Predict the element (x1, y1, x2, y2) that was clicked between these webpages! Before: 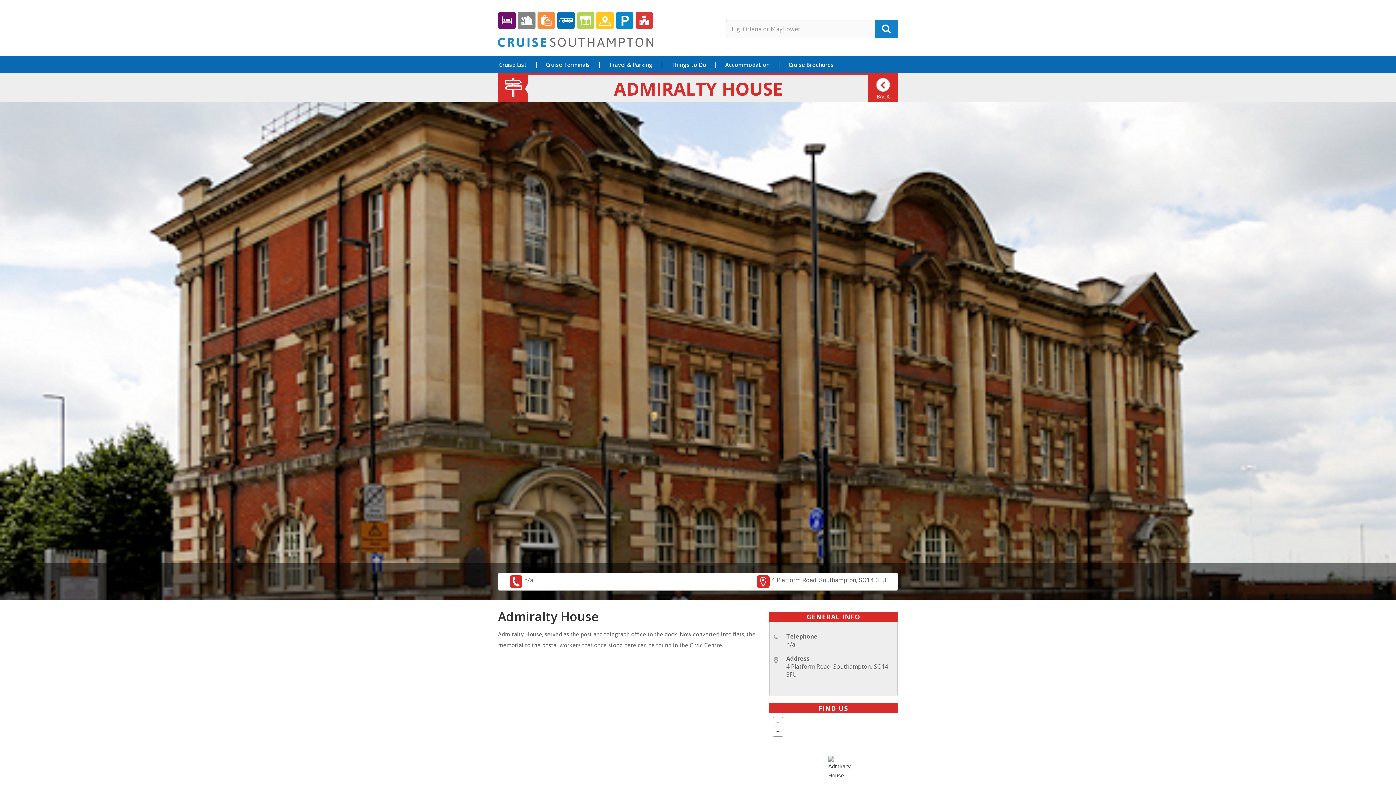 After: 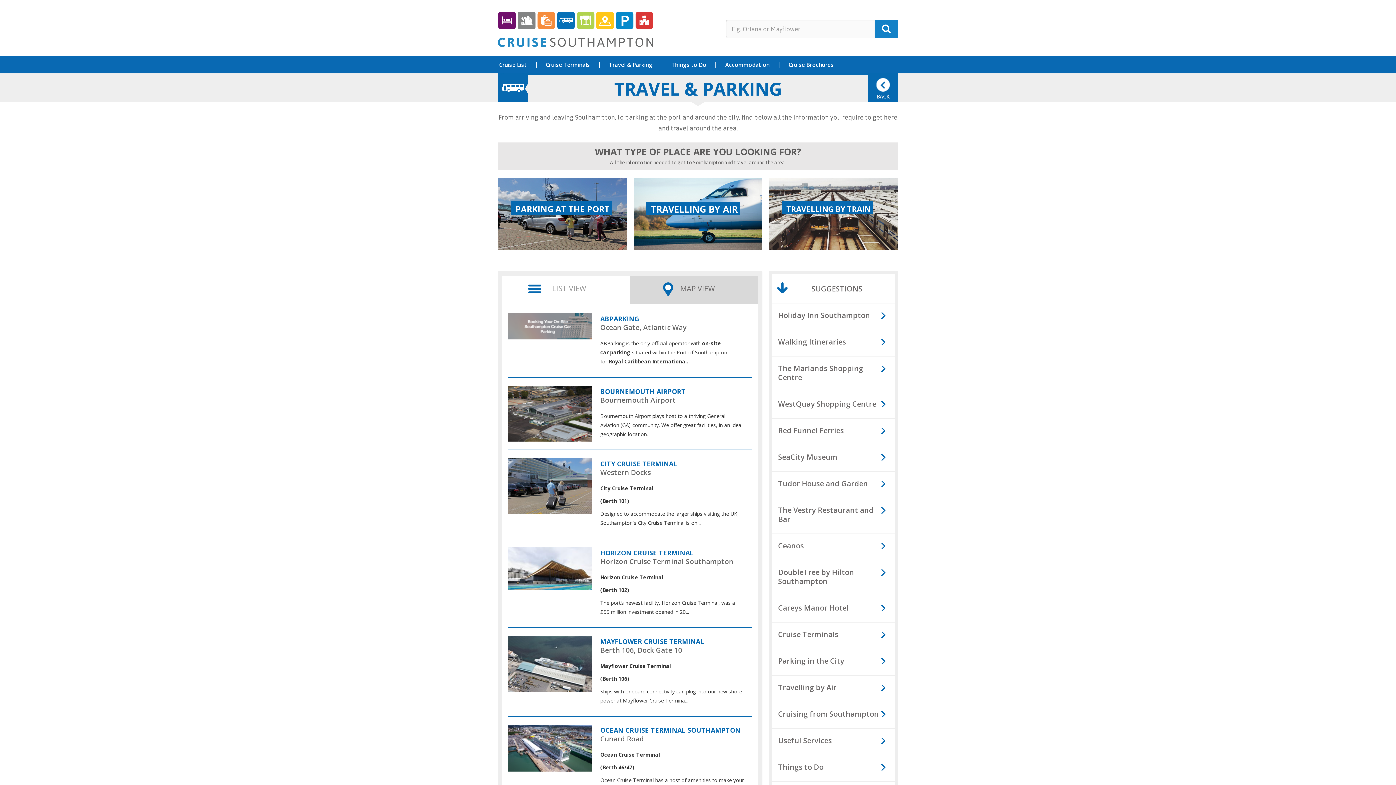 Action: bbox: (600, 62, 661, 68) label: Travel & Parking